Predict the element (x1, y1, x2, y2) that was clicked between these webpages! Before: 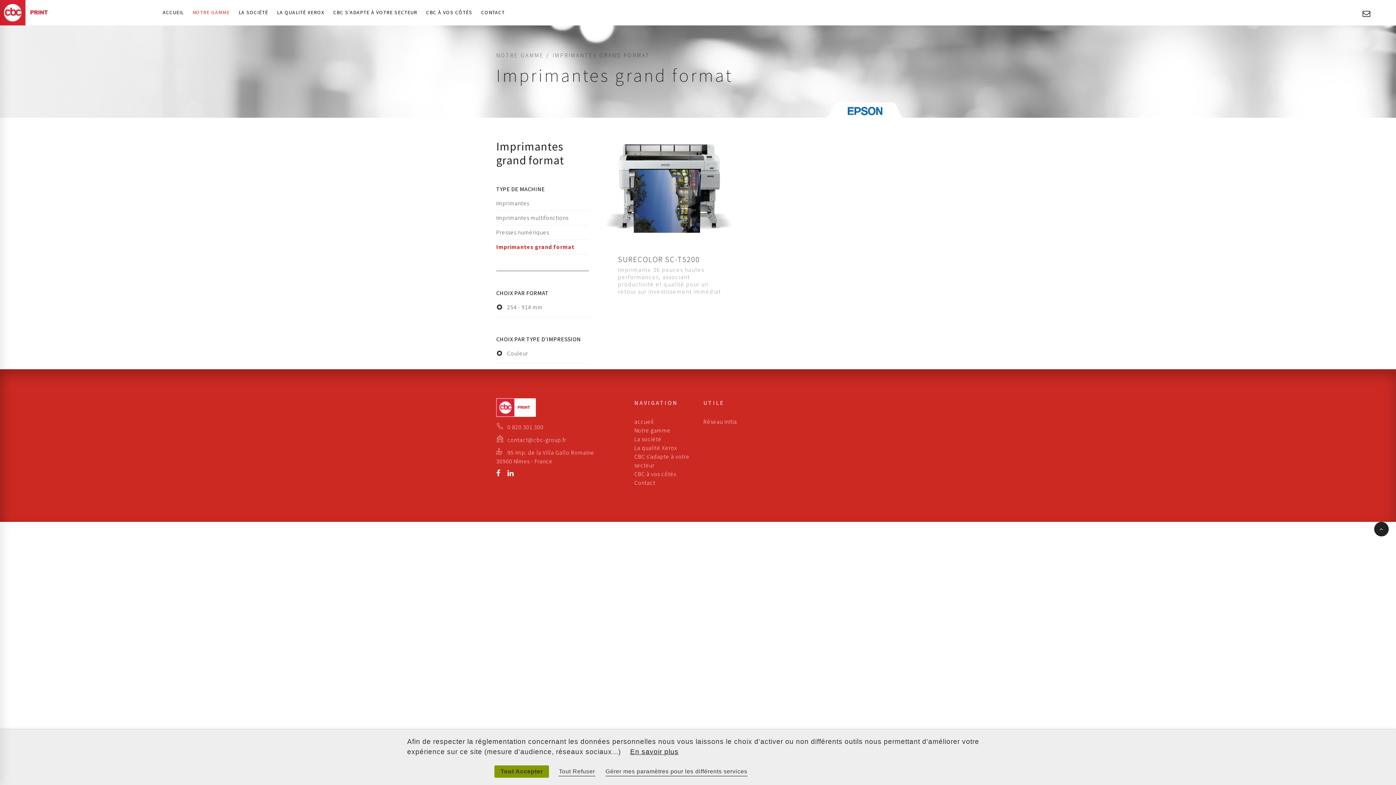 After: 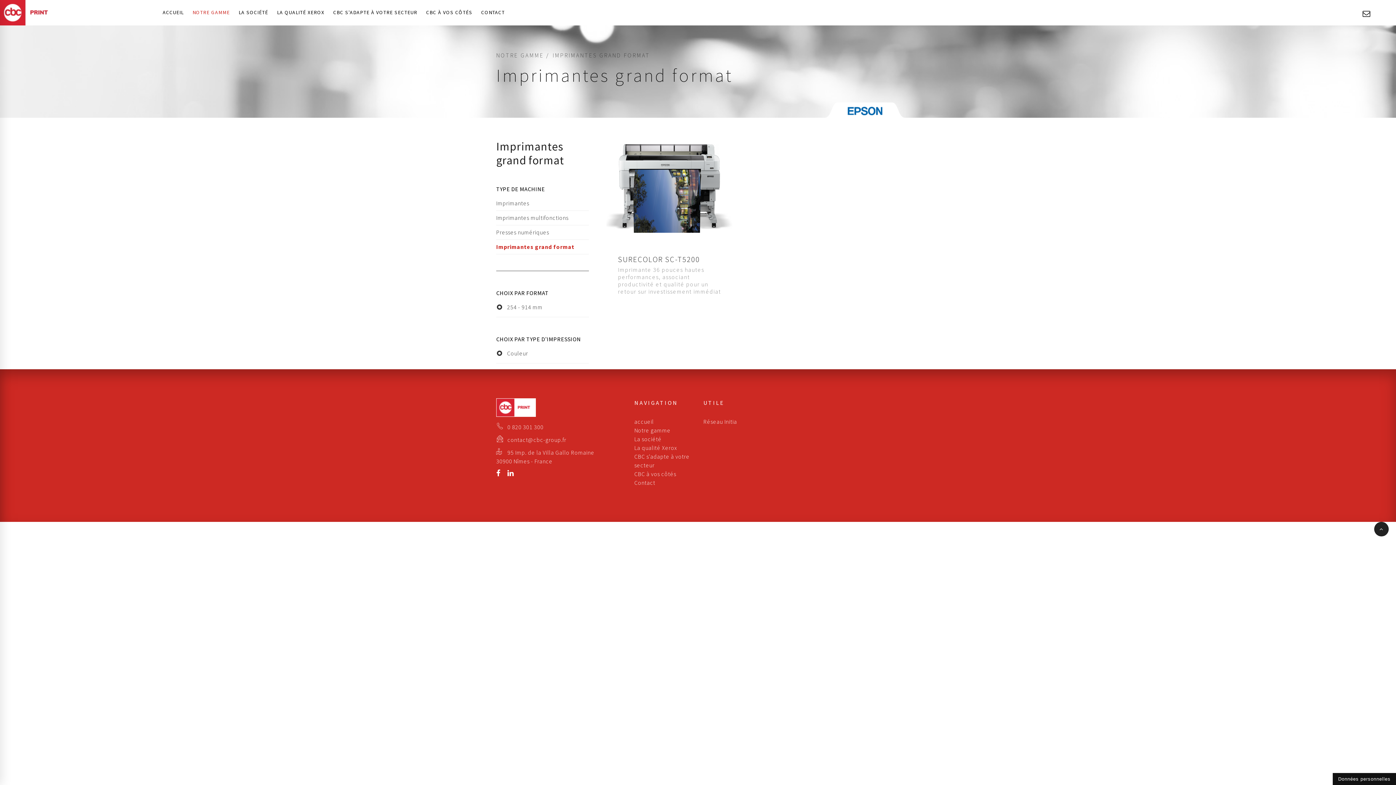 Action: bbox: (558, 764, 595, 776) label: Tout Refuser